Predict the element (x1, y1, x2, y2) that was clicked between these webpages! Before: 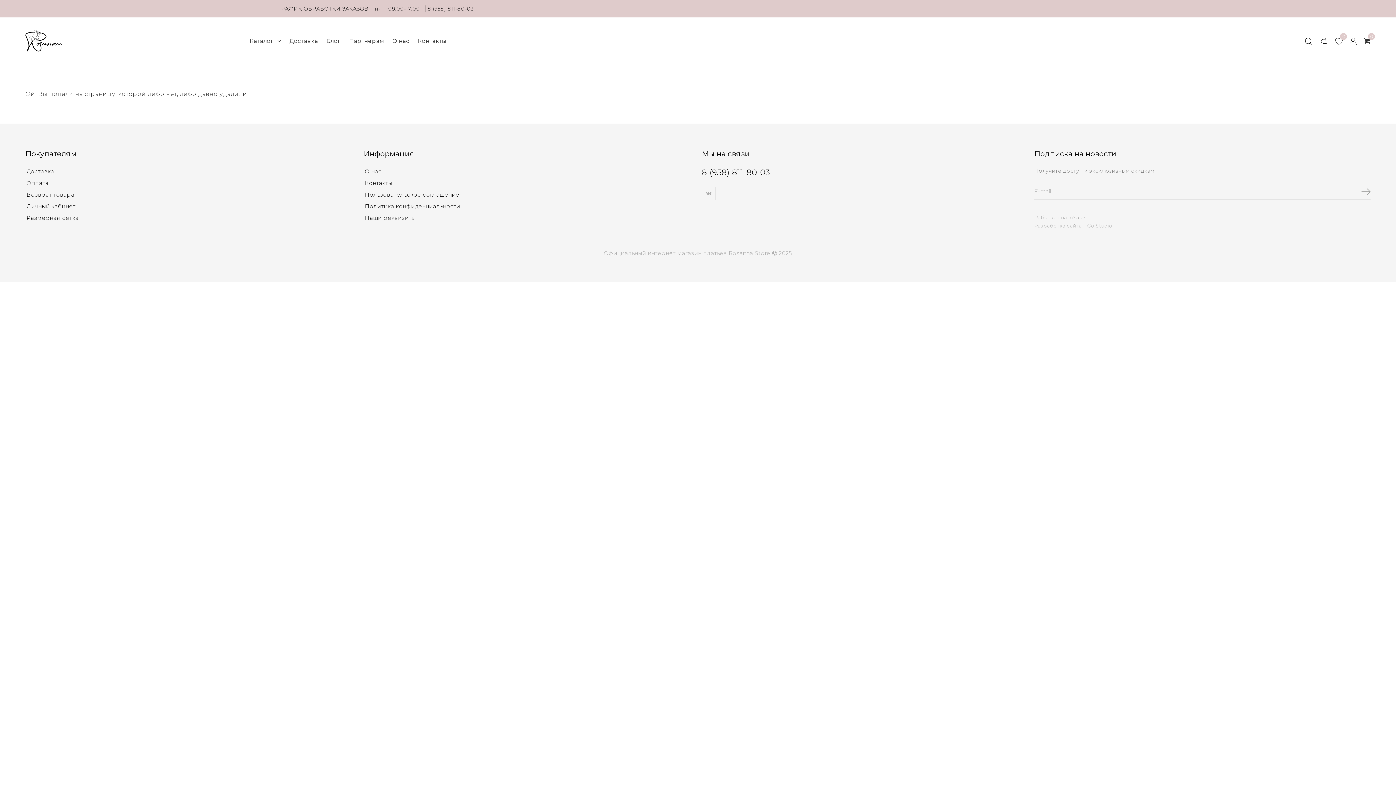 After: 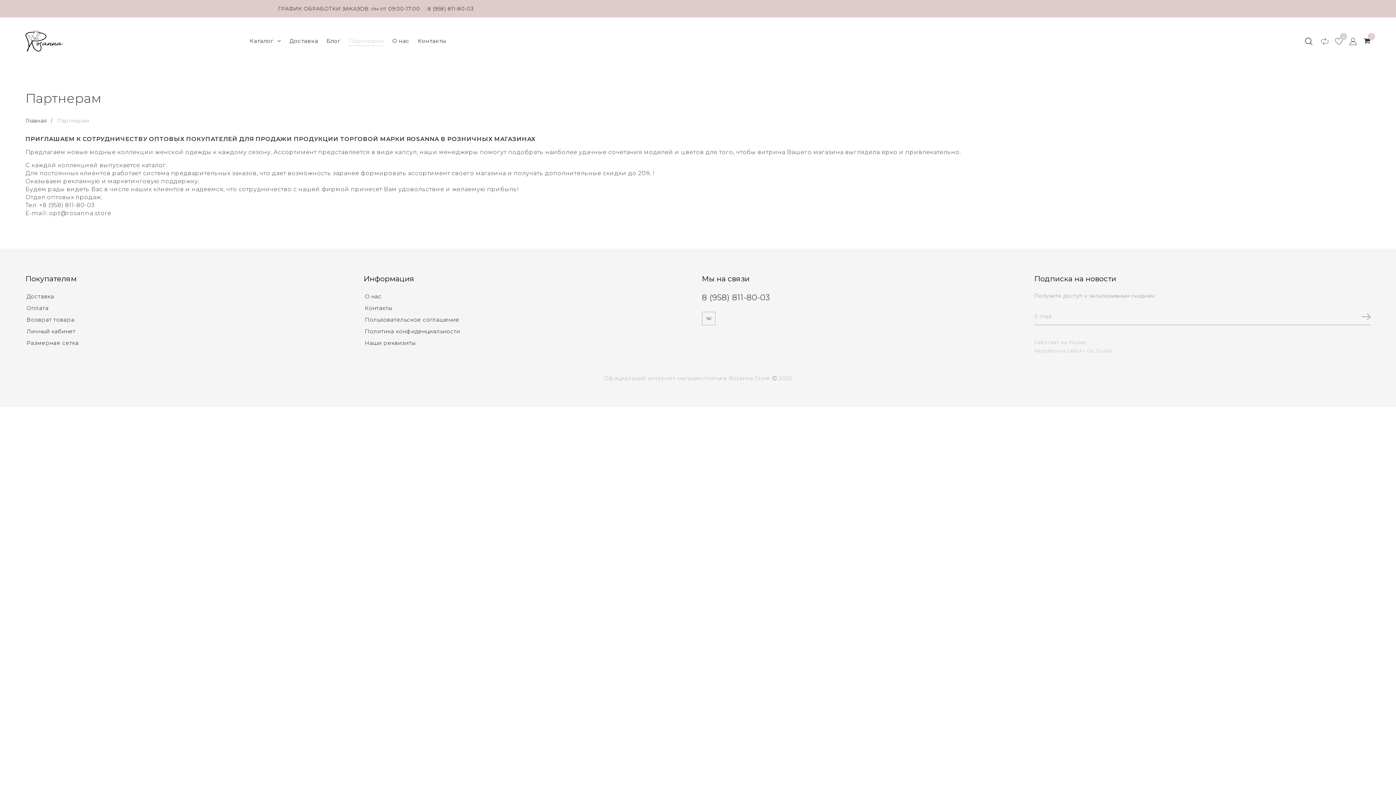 Action: bbox: (349, 36, 384, 45) label: Партнерам